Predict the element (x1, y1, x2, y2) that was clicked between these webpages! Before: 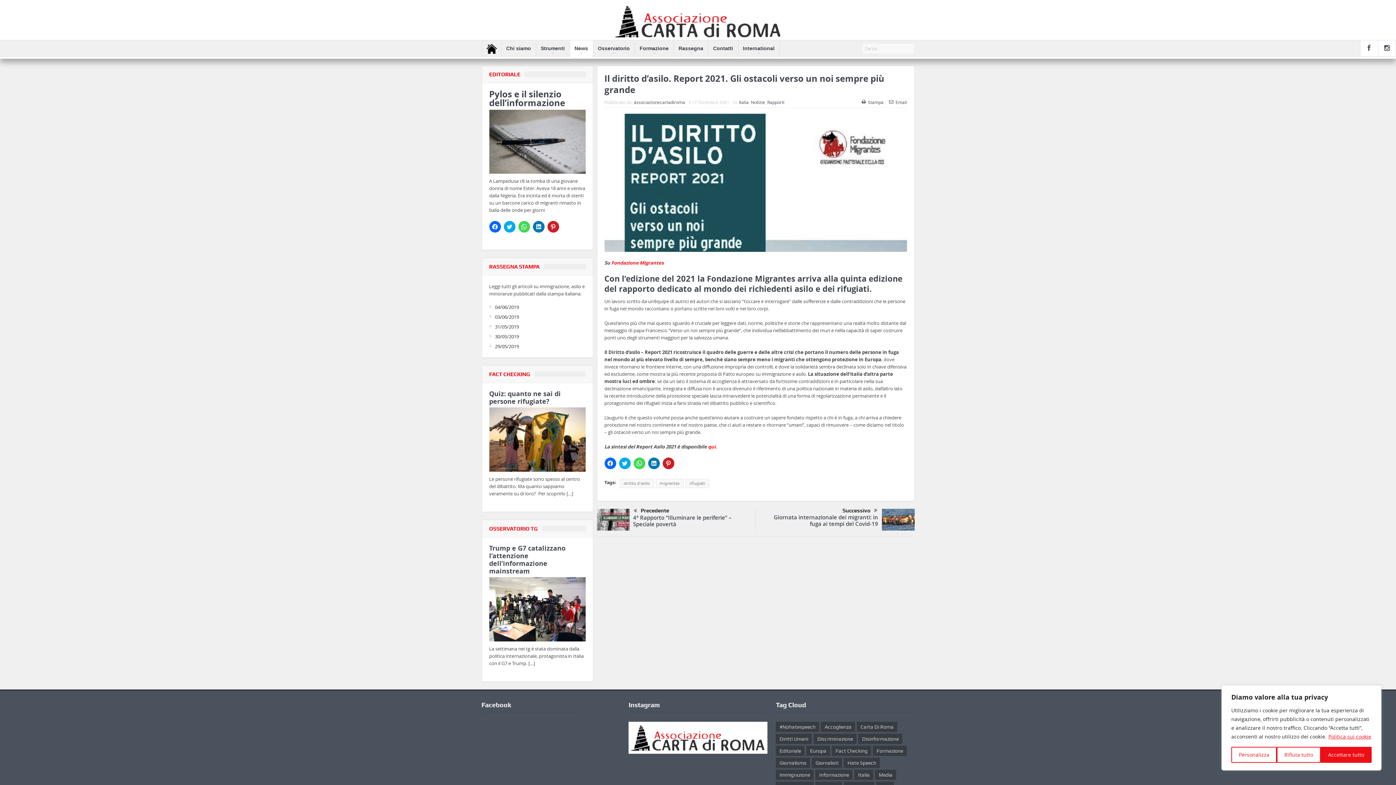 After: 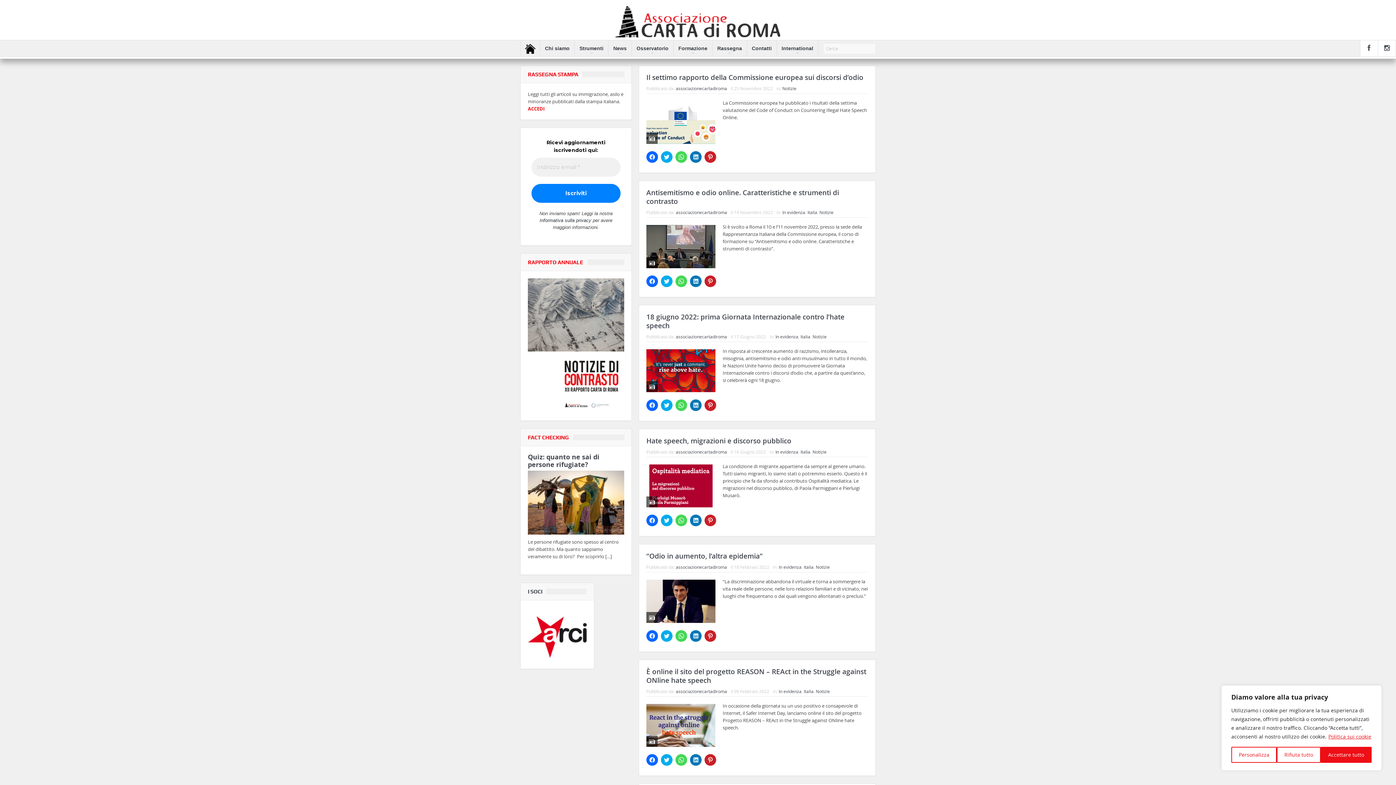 Action: bbox: (844, 758, 880, 768) label: Hate Speech